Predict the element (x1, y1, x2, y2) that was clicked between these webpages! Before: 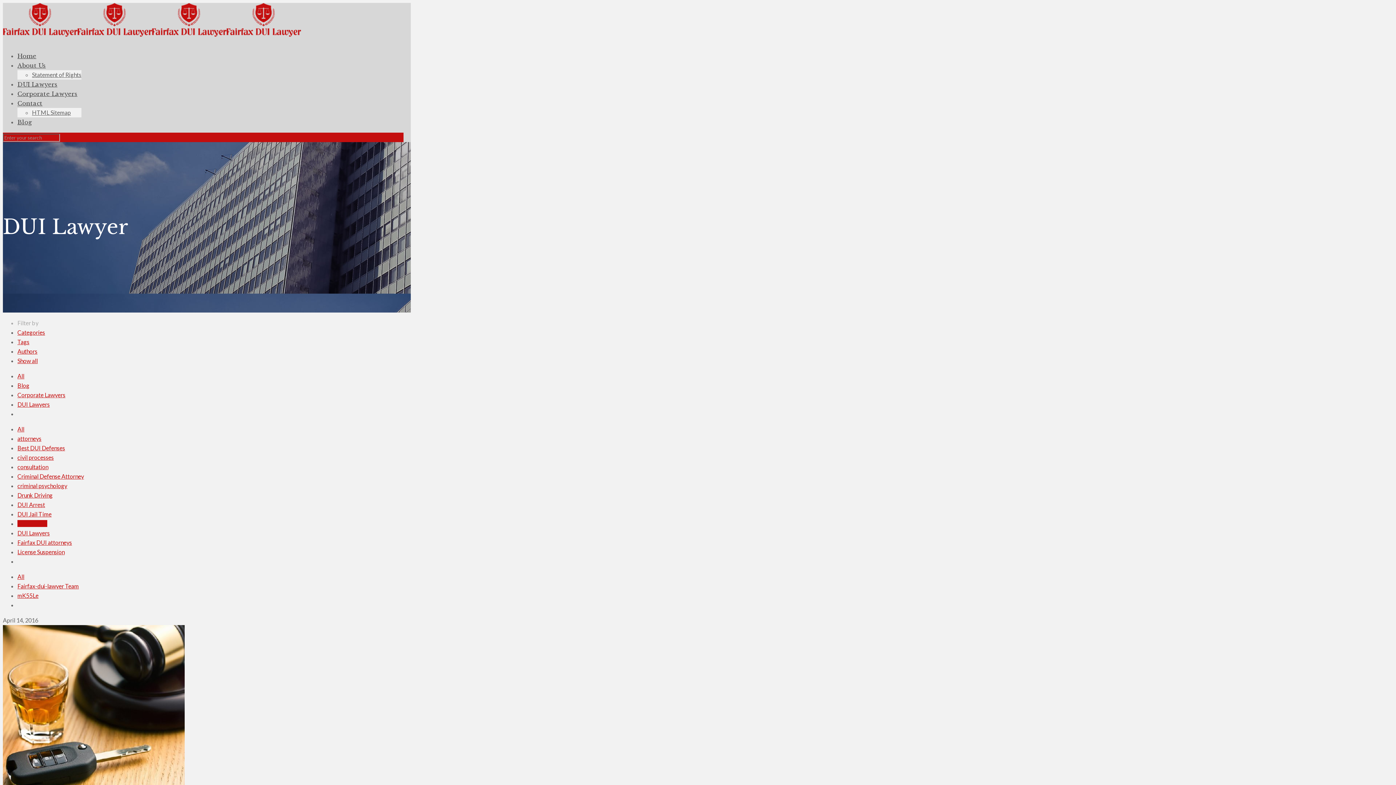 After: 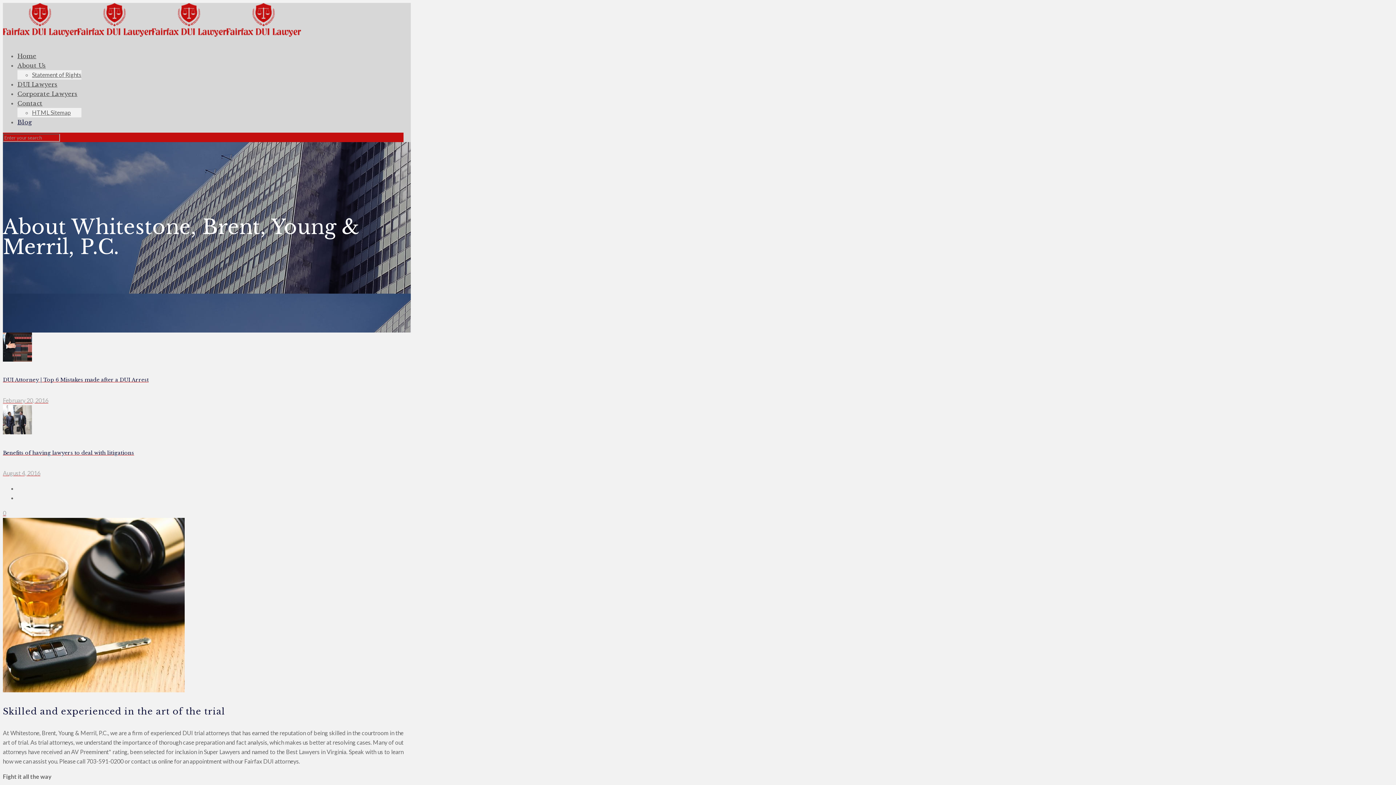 Action: bbox: (17, 573, 24, 580) label: All